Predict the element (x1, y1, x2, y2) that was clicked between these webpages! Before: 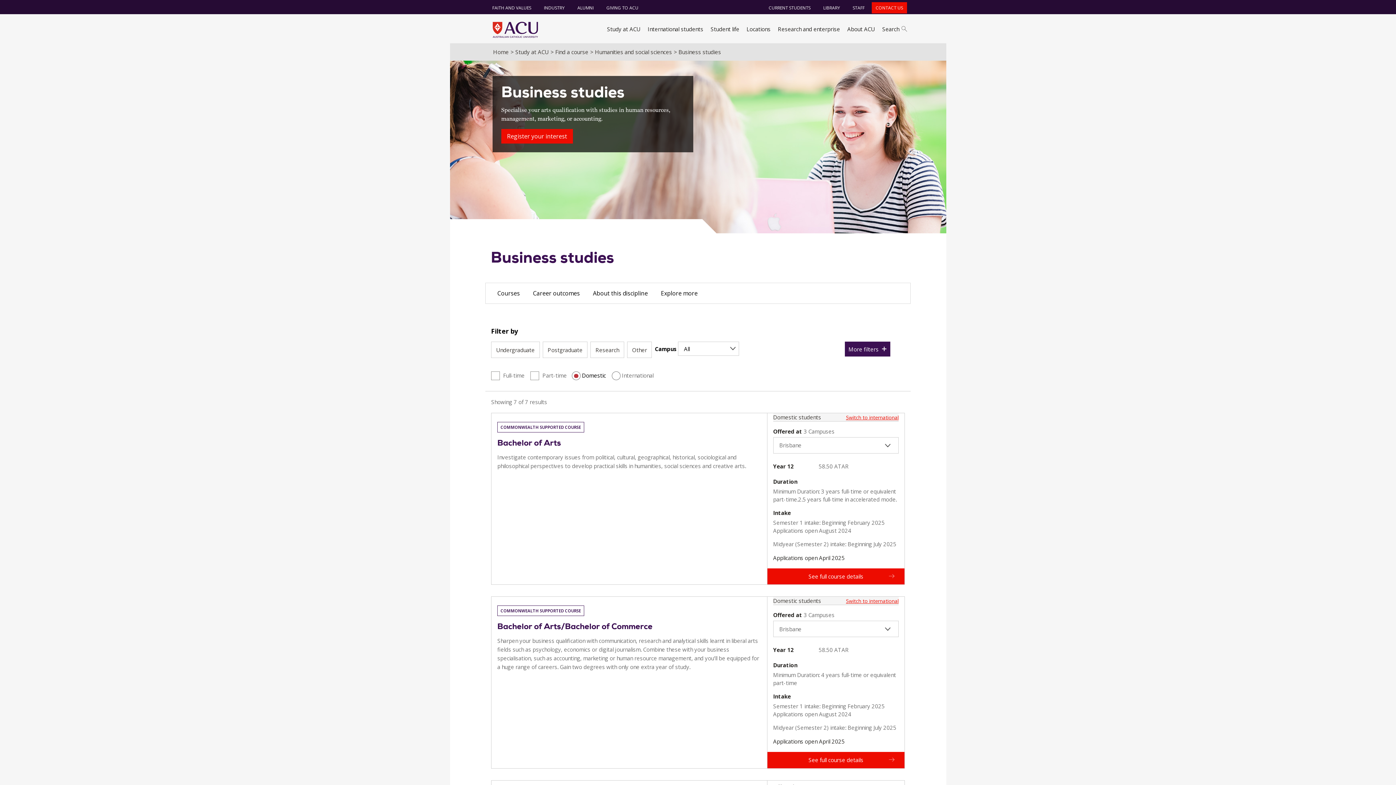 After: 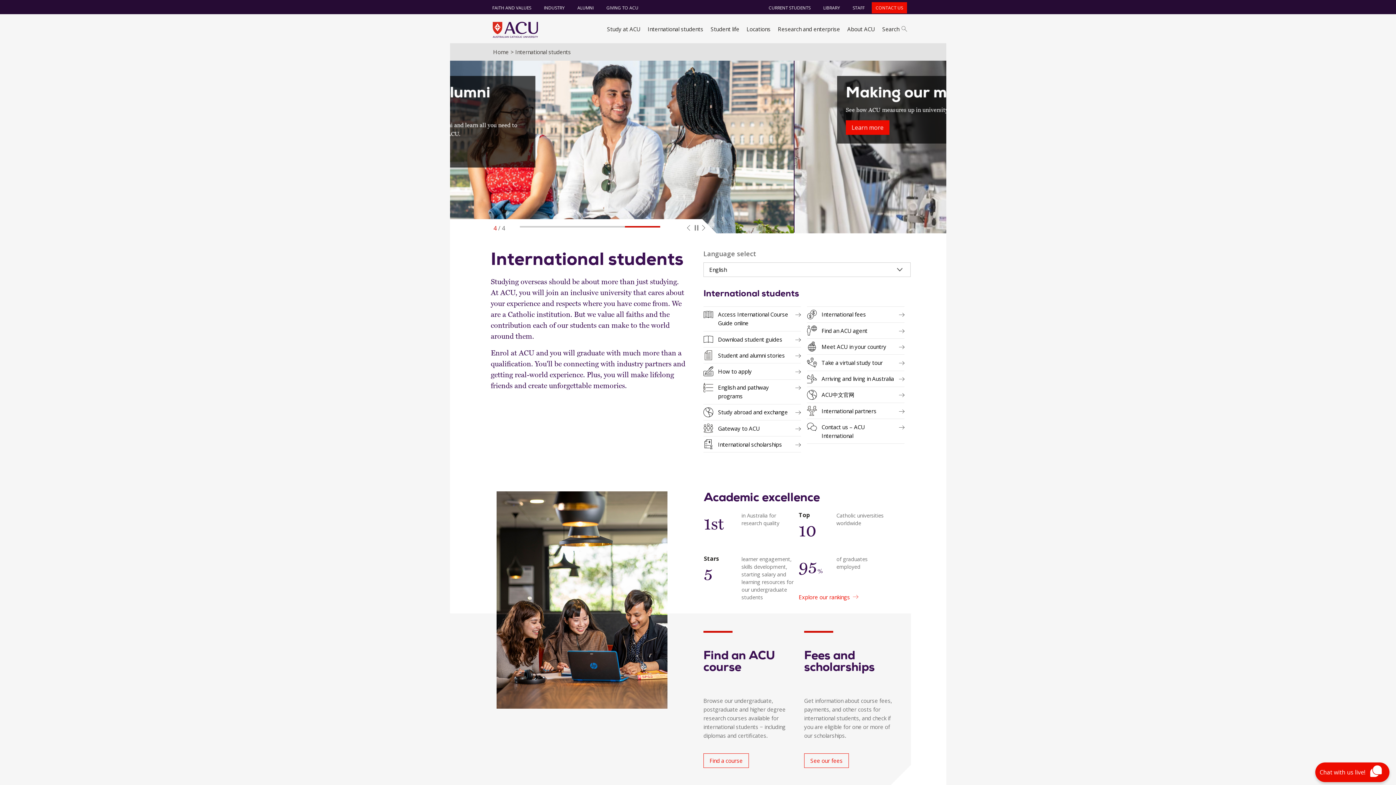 Action: label: International students bbox: (644, 20, 707, 43)